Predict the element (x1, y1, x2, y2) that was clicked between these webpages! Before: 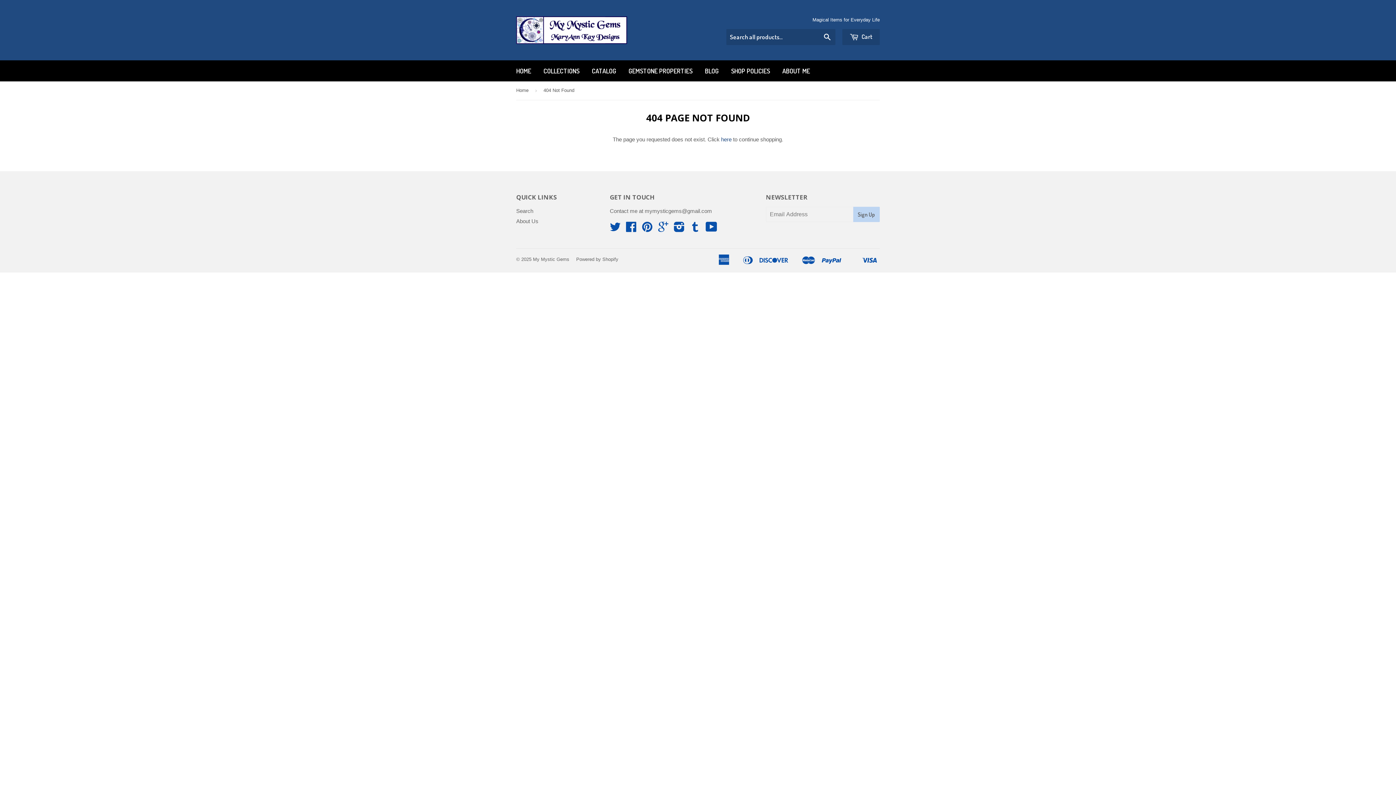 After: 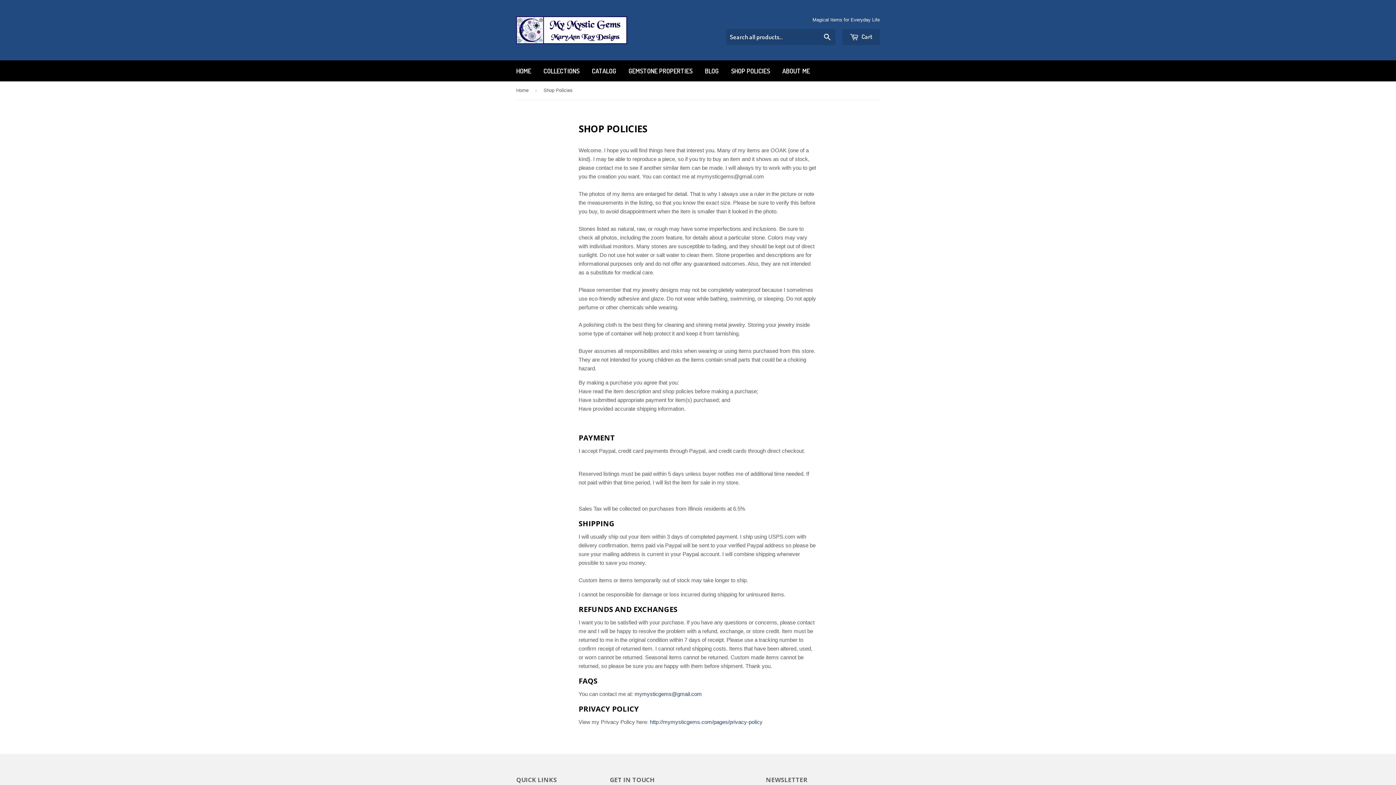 Action: bbox: (725, 60, 775, 81) label: SHOP POLICIES